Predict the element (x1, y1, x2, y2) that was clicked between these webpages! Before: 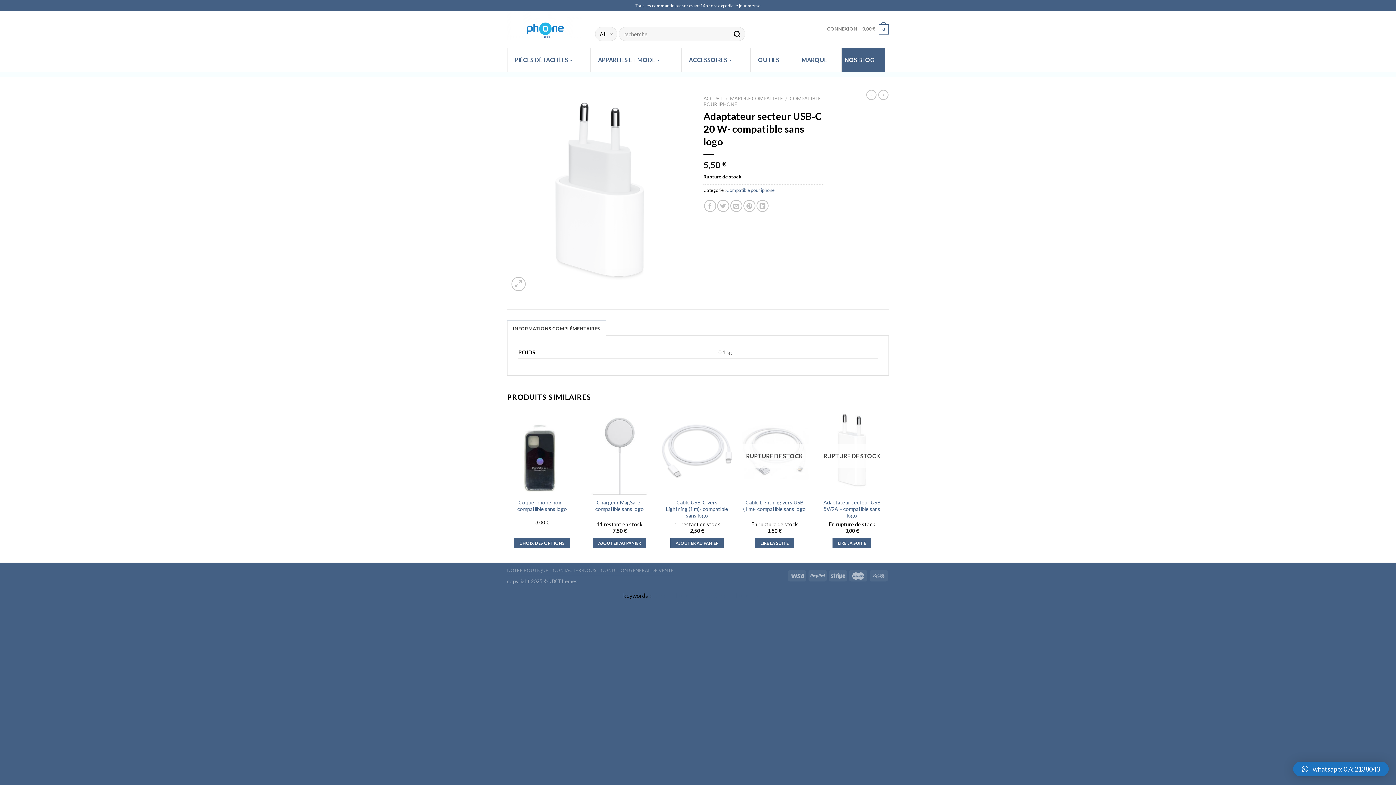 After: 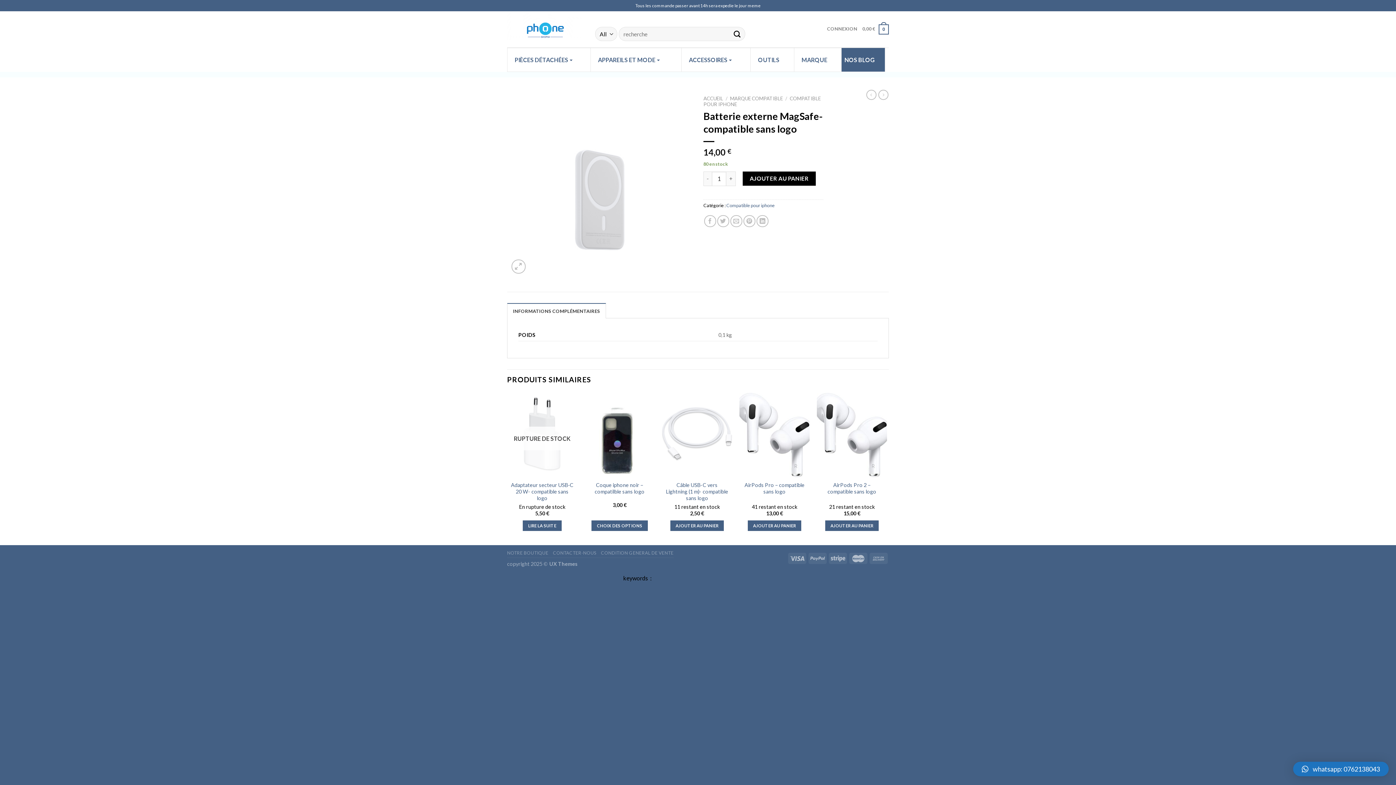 Action: bbox: (878, 89, 888, 100)